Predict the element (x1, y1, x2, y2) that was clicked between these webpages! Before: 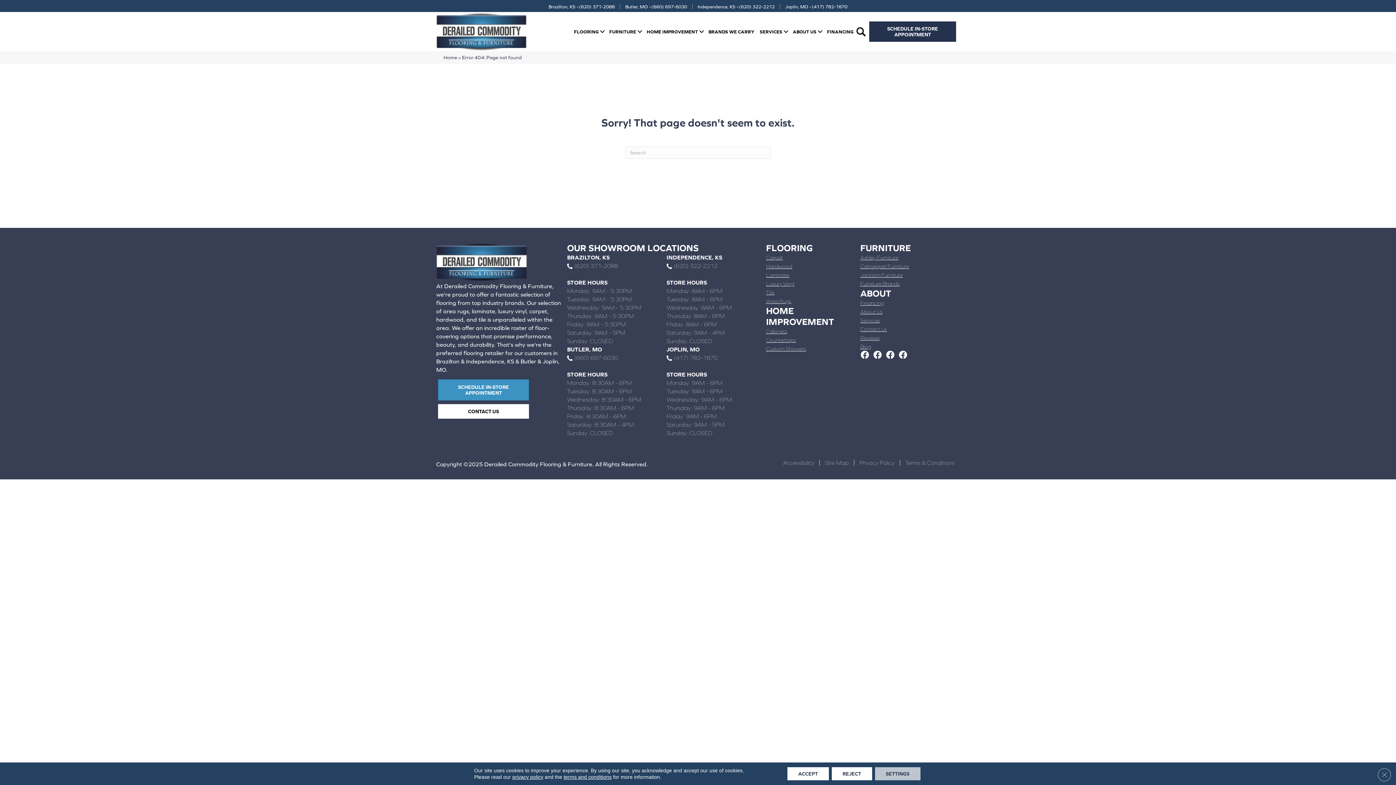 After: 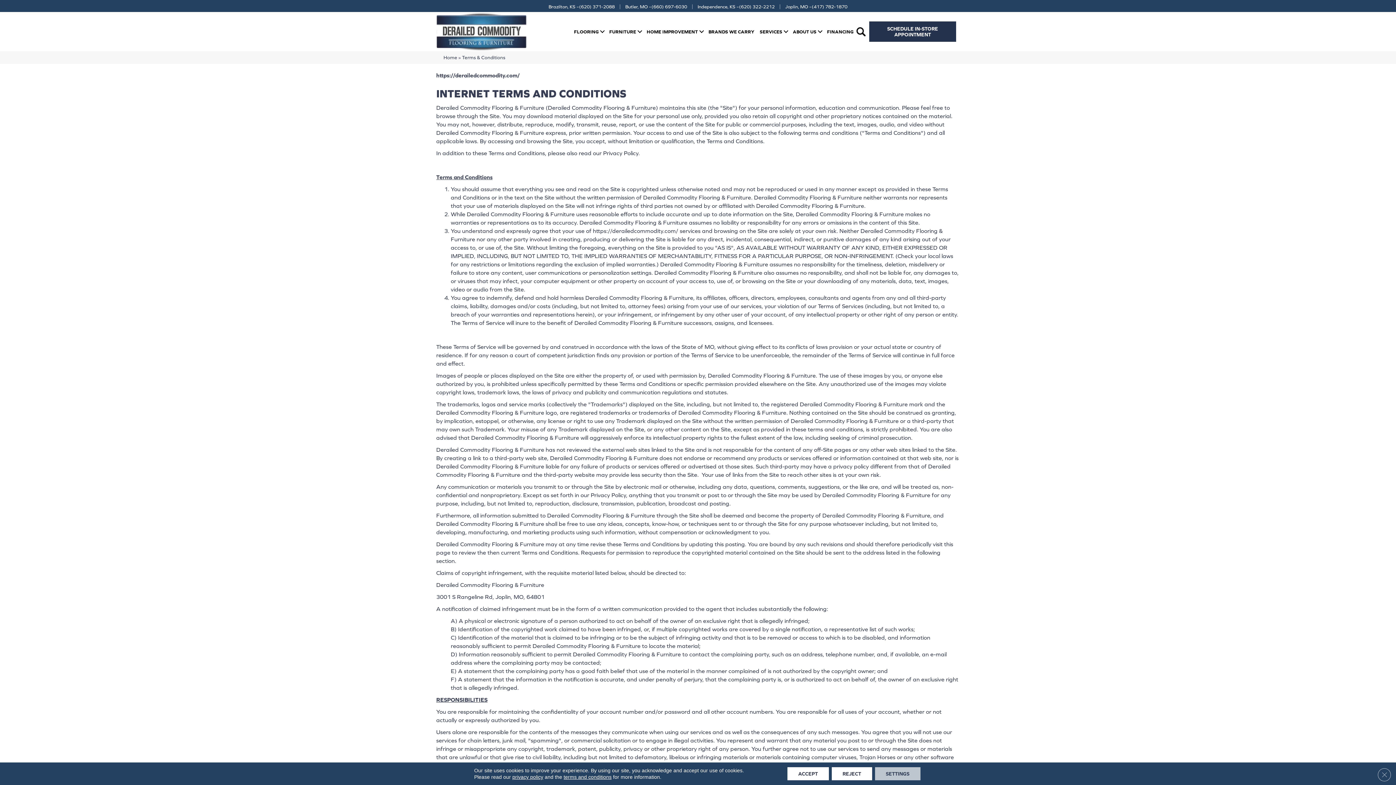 Action: bbox: (563, 774, 611, 780) label: terms and conditions